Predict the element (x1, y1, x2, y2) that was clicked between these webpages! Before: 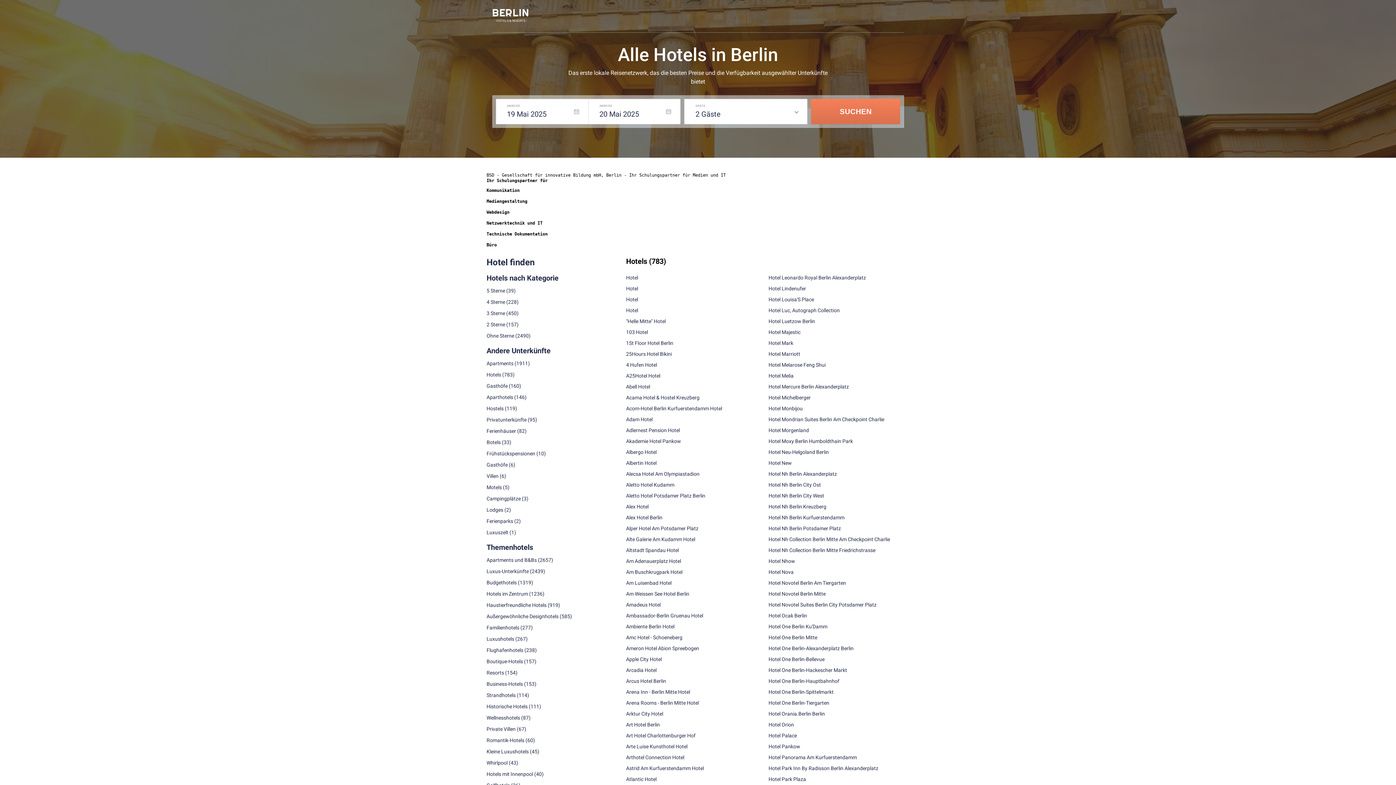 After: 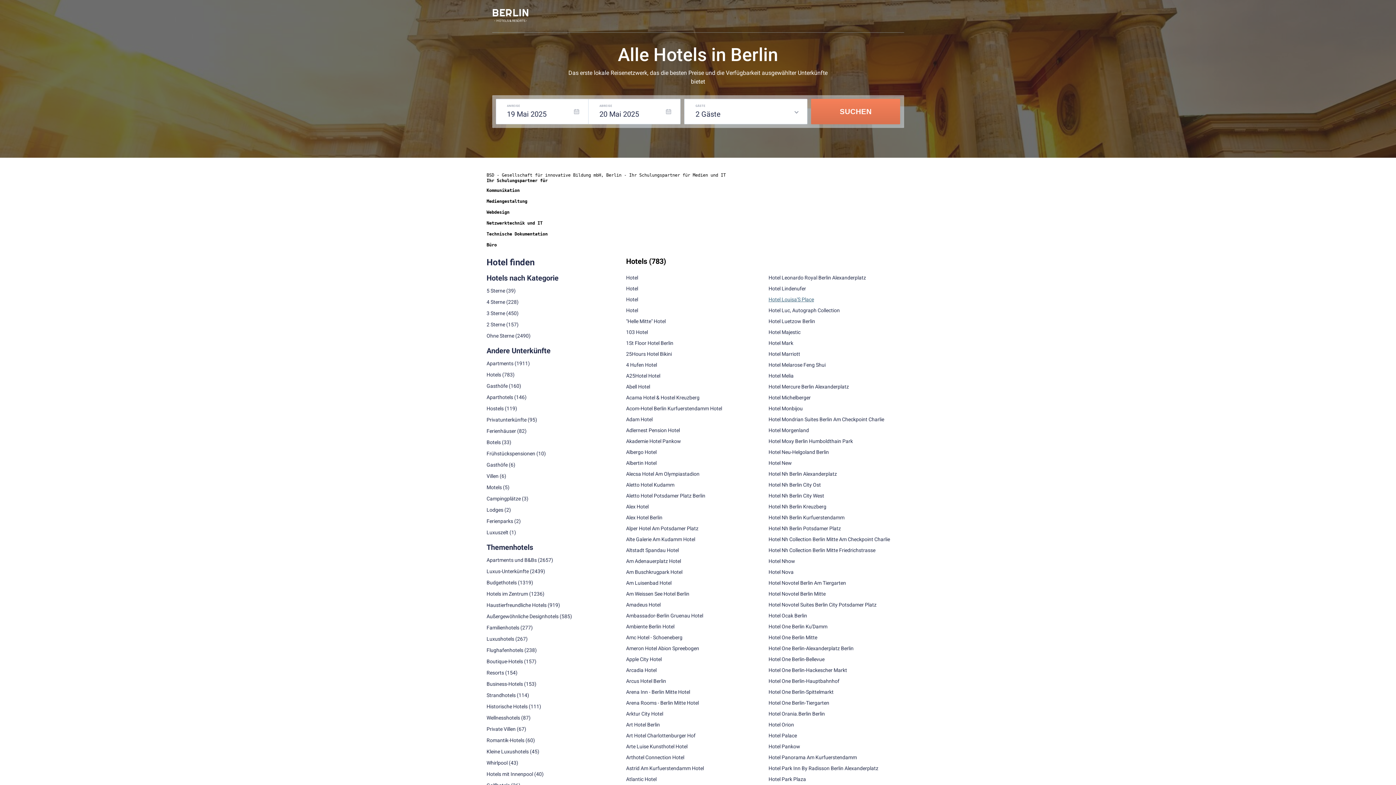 Action: bbox: (768, 296, 814, 302) label: Hotel Louisa'S Place